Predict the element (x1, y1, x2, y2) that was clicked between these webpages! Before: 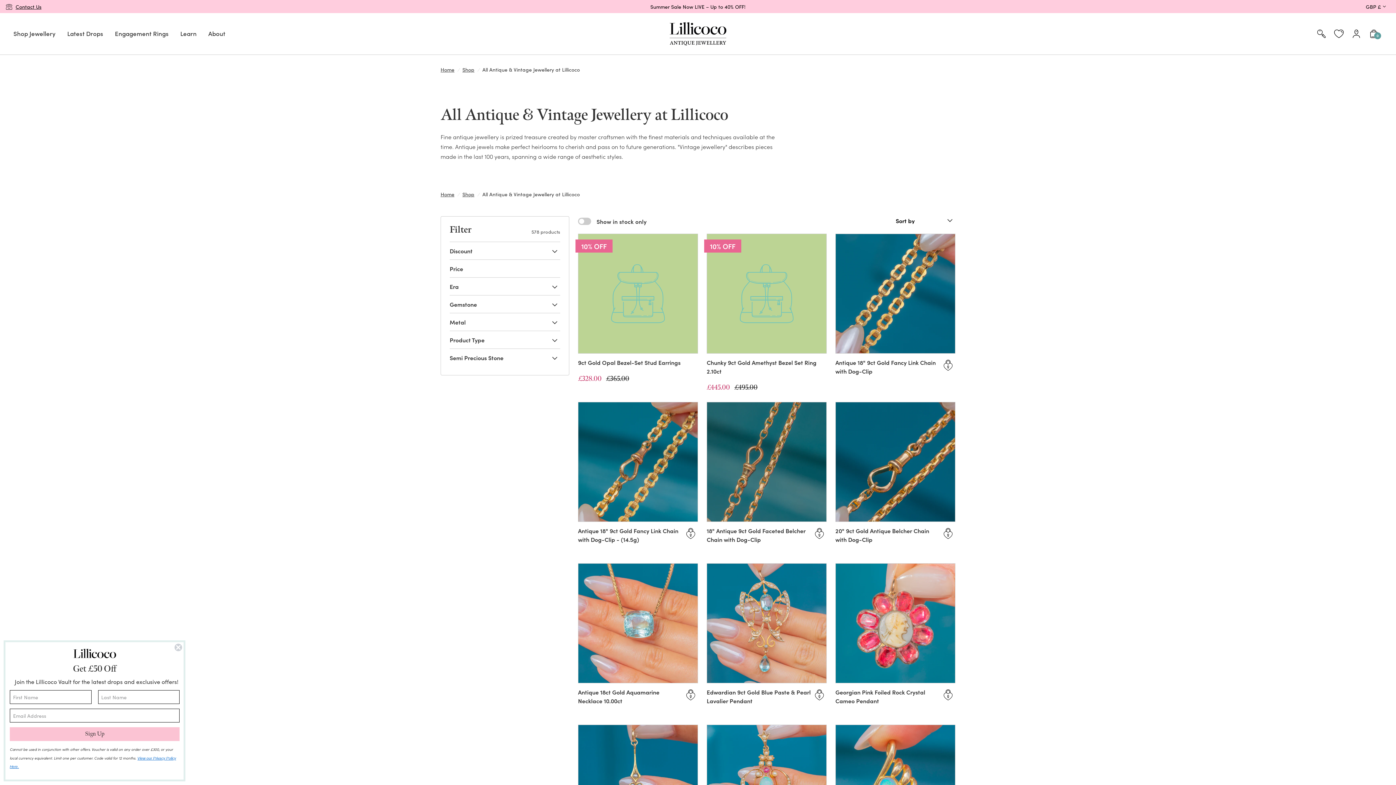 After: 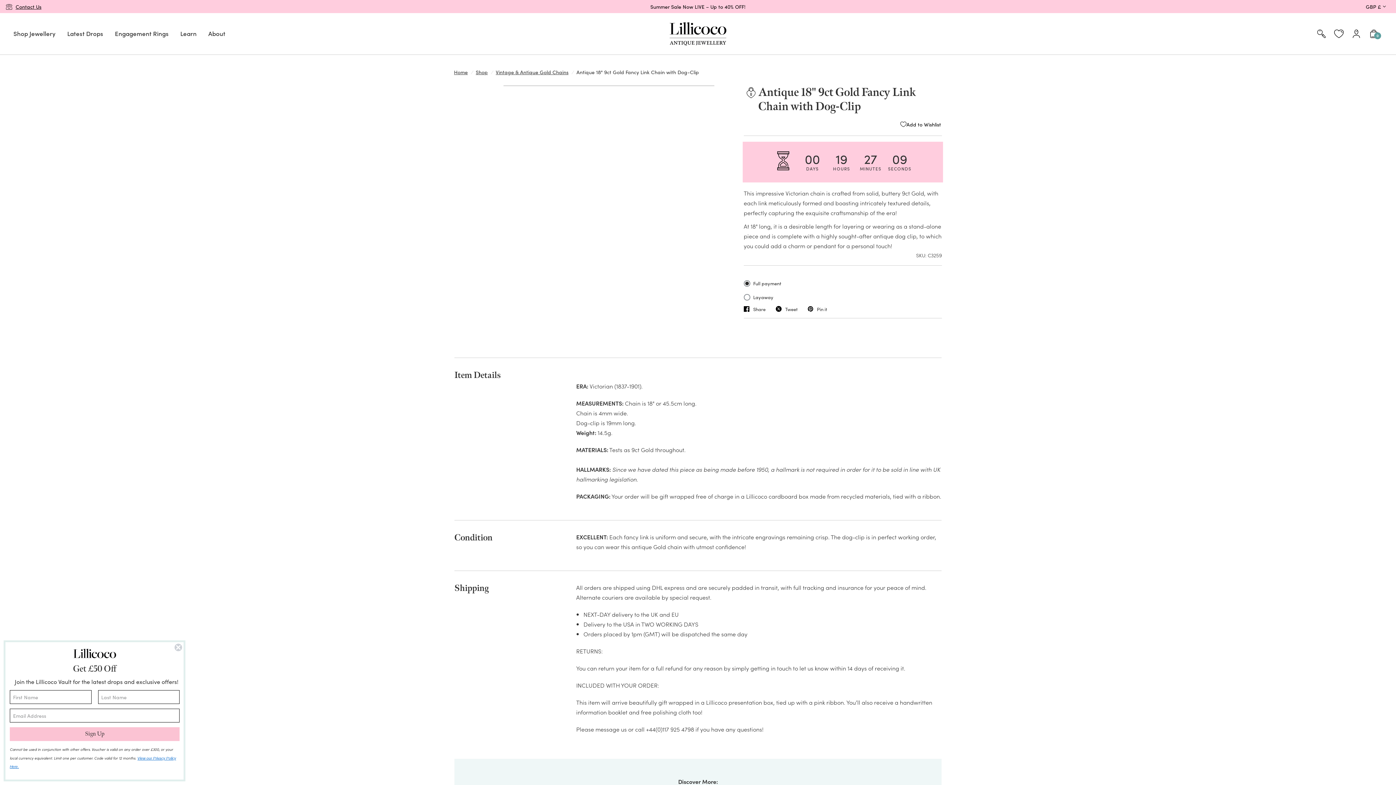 Action: label: Antique 18" 9ct Gold Fancy Link Chain with Dog-Clip bbox: (835, 358, 941, 375)